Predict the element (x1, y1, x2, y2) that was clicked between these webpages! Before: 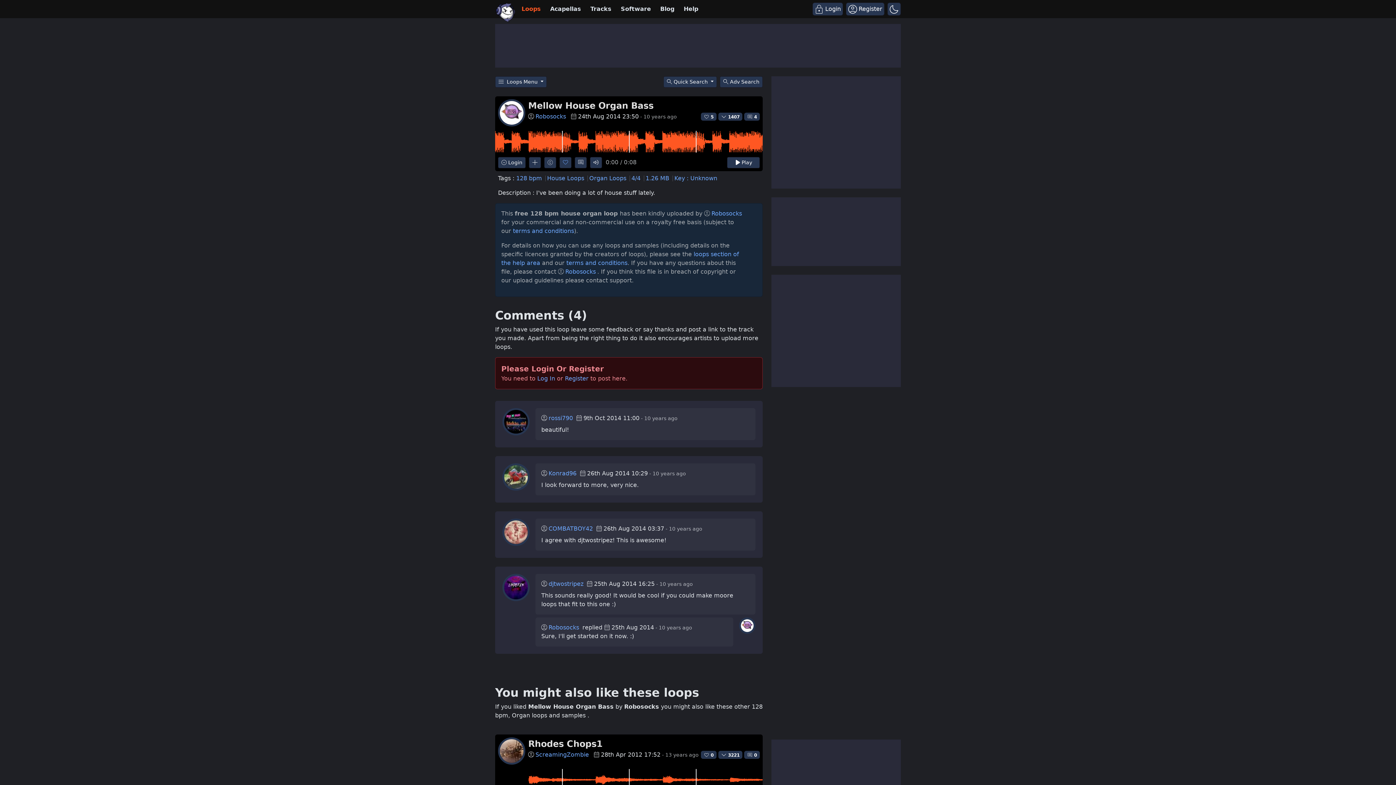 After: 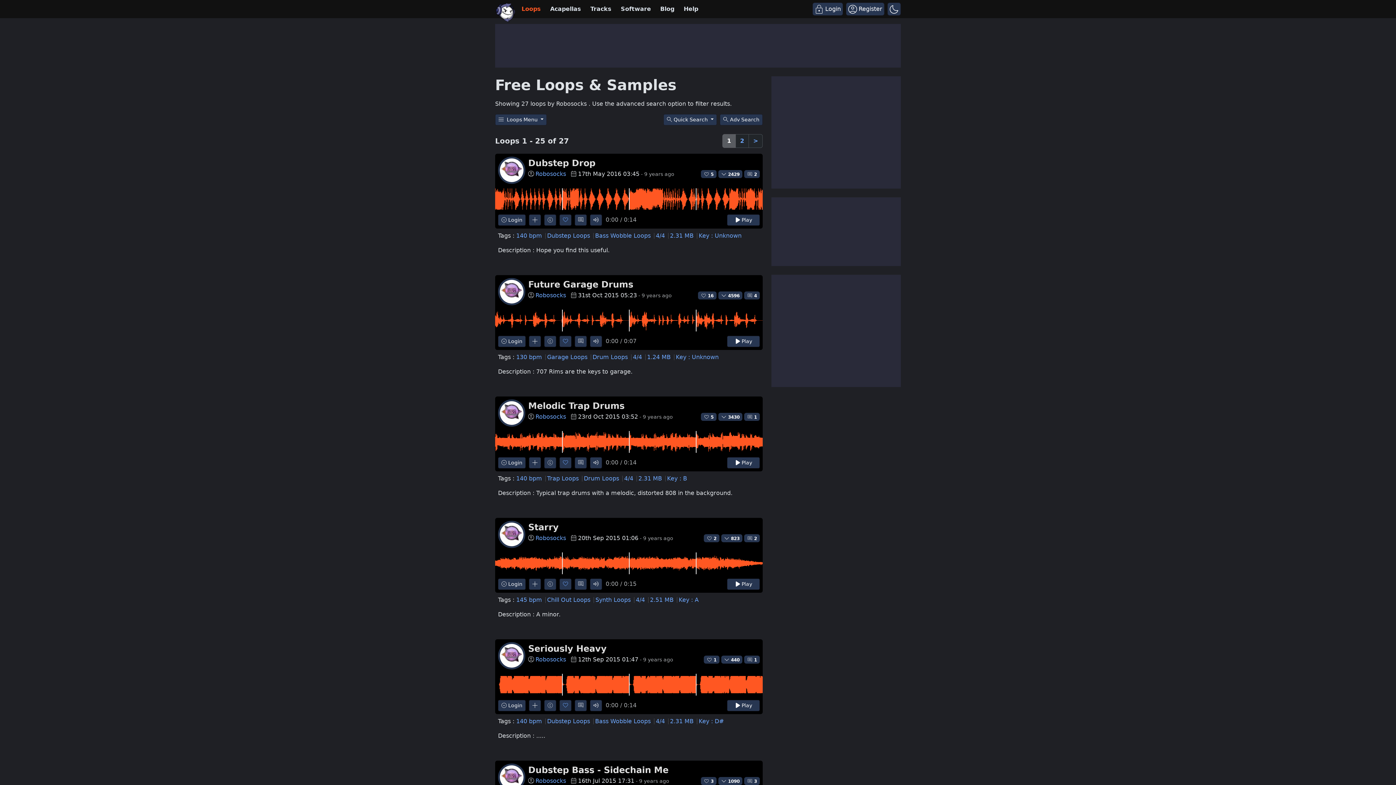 Action: bbox: (529, 156, 541, 168) label: Find more loops by Robosocks